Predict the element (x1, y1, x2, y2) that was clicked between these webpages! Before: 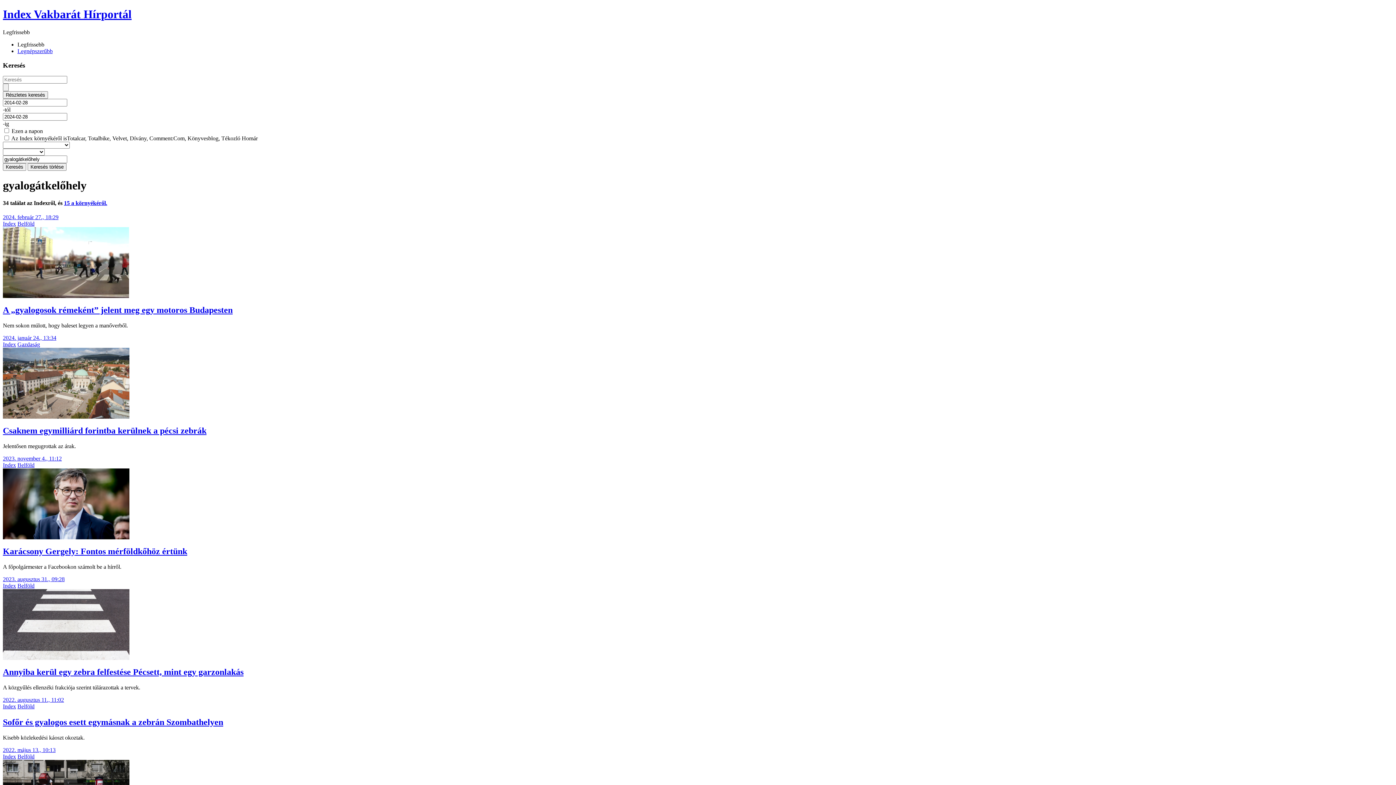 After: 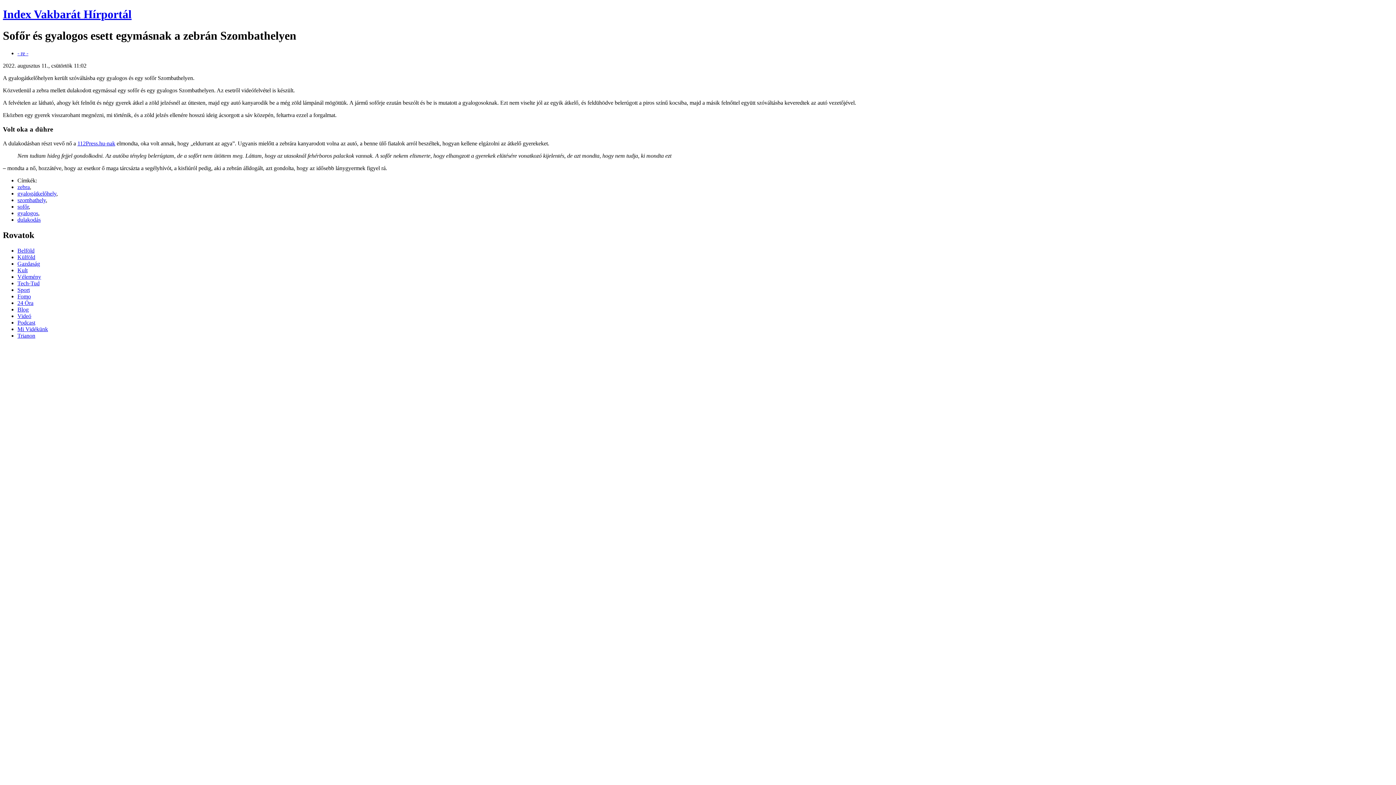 Action: bbox: (2, 696, 64, 703) label: 2022. augusztus 11., 11:02